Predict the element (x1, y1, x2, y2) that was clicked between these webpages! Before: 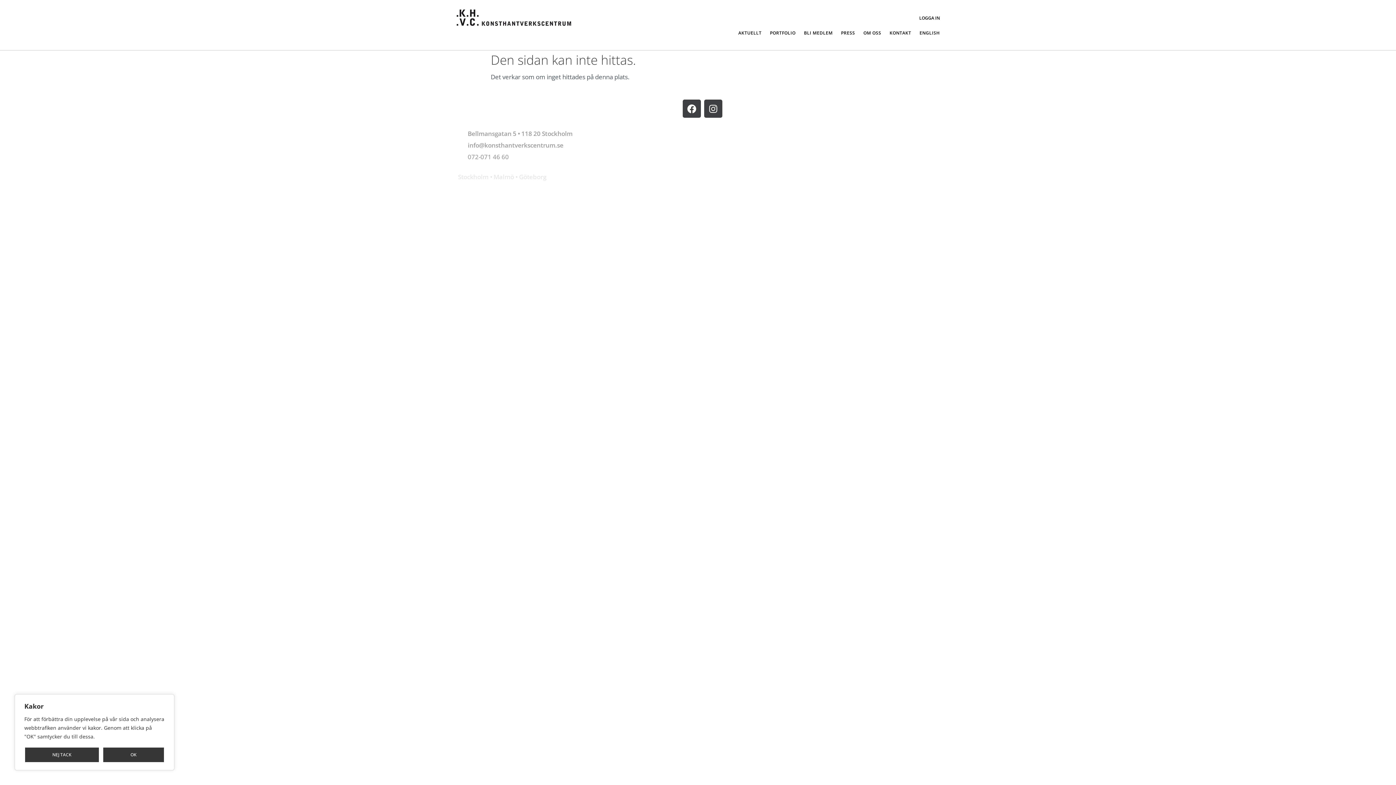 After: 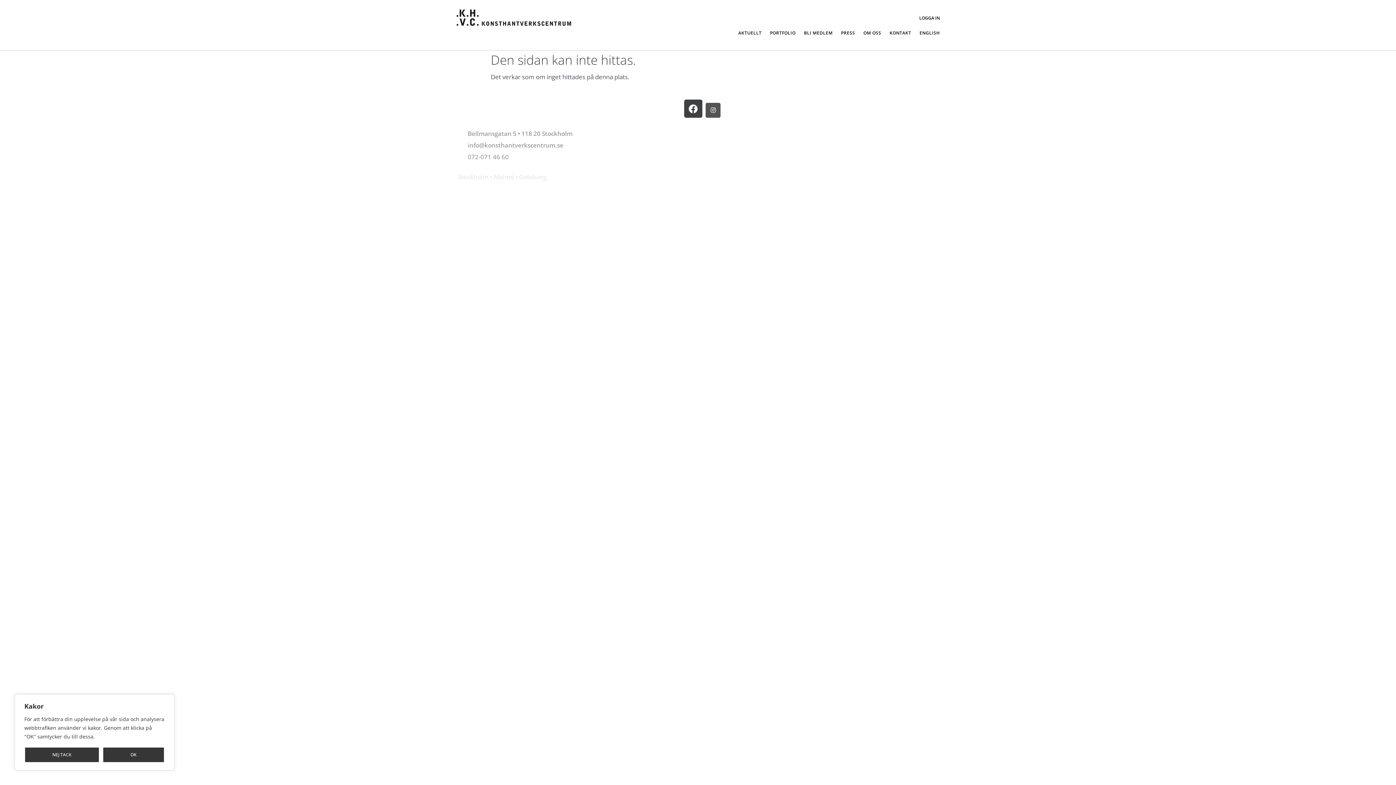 Action: label: Instagram bbox: (704, 99, 722, 117)